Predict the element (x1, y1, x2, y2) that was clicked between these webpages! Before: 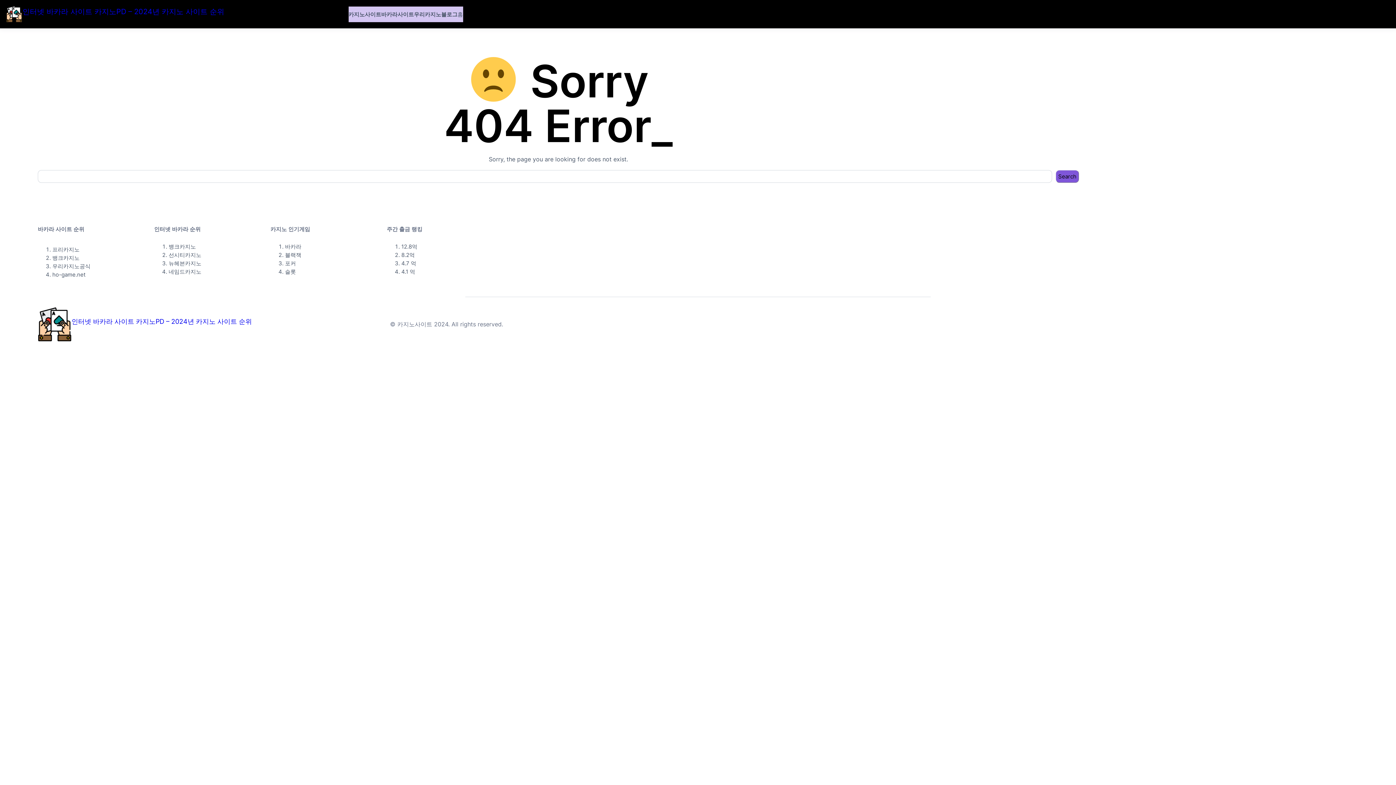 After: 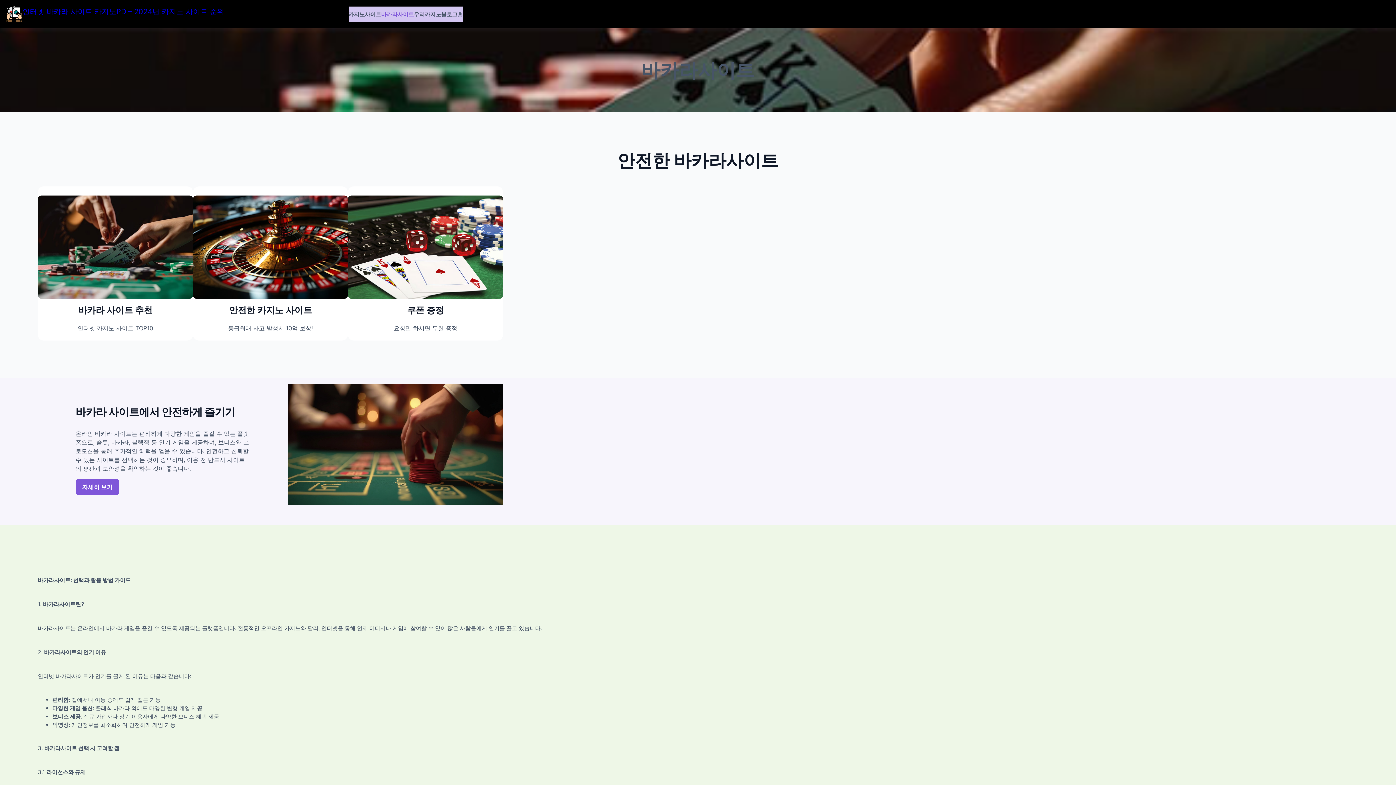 Action: label: 바카라사이트 bbox: (381, 10, 414, 18)